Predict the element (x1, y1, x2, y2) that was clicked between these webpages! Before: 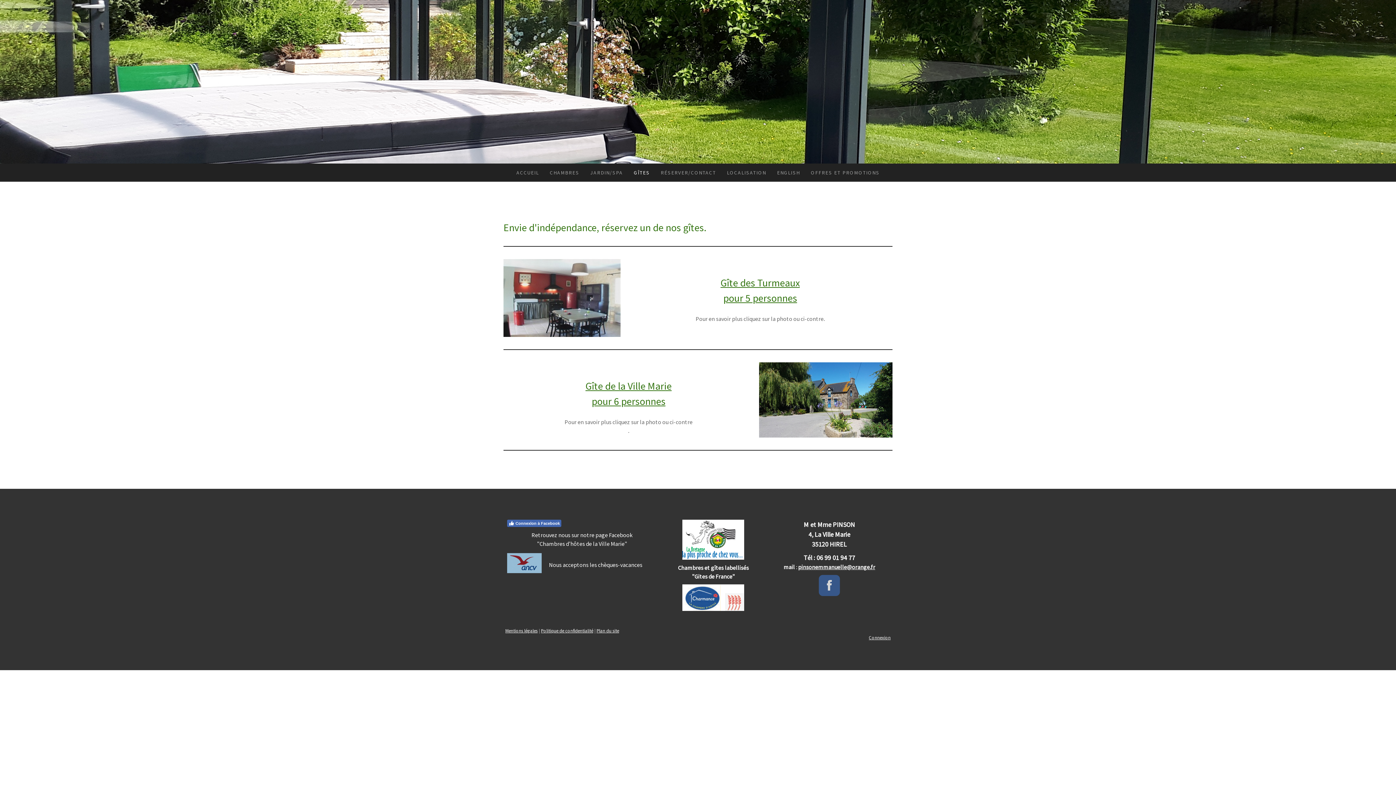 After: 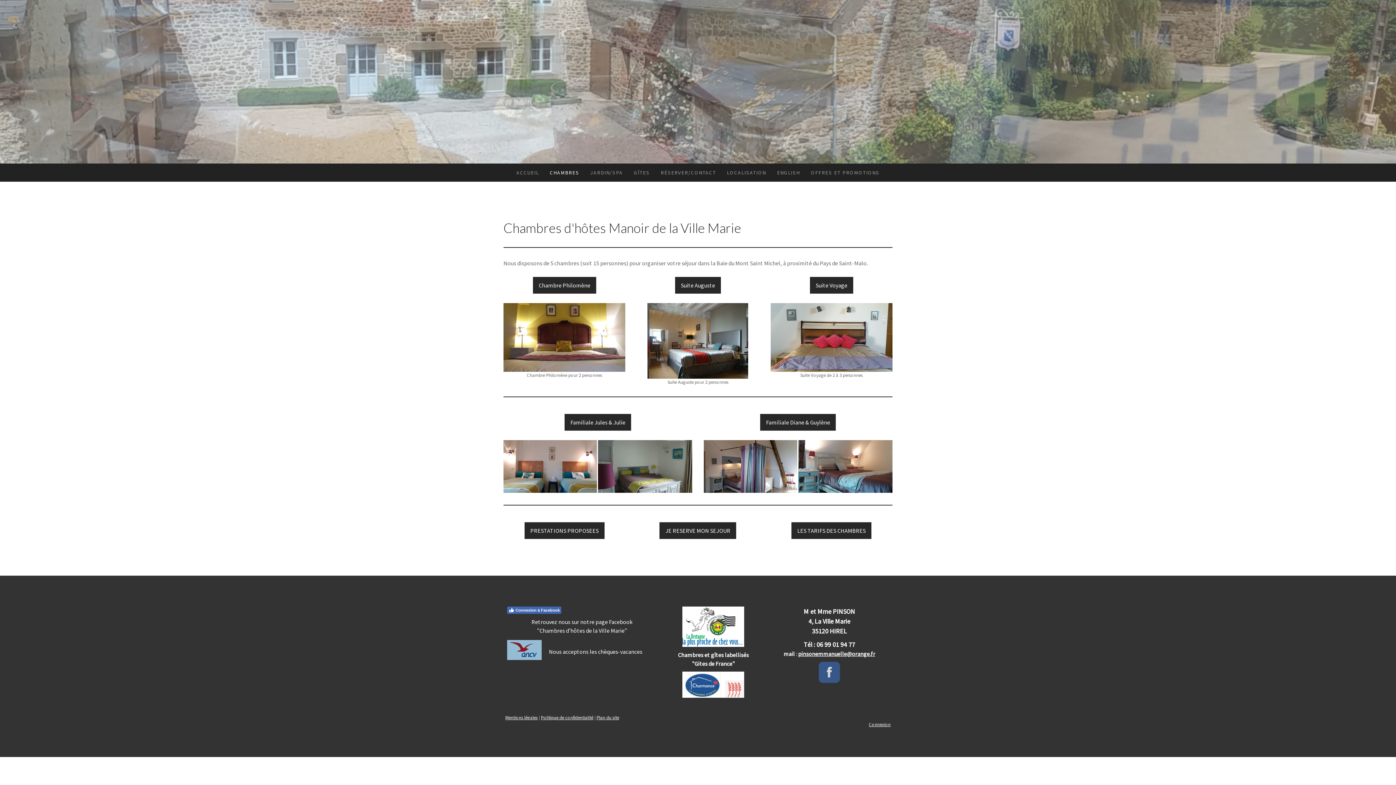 Action: label: CHAMBRES bbox: (544, 163, 584, 181)